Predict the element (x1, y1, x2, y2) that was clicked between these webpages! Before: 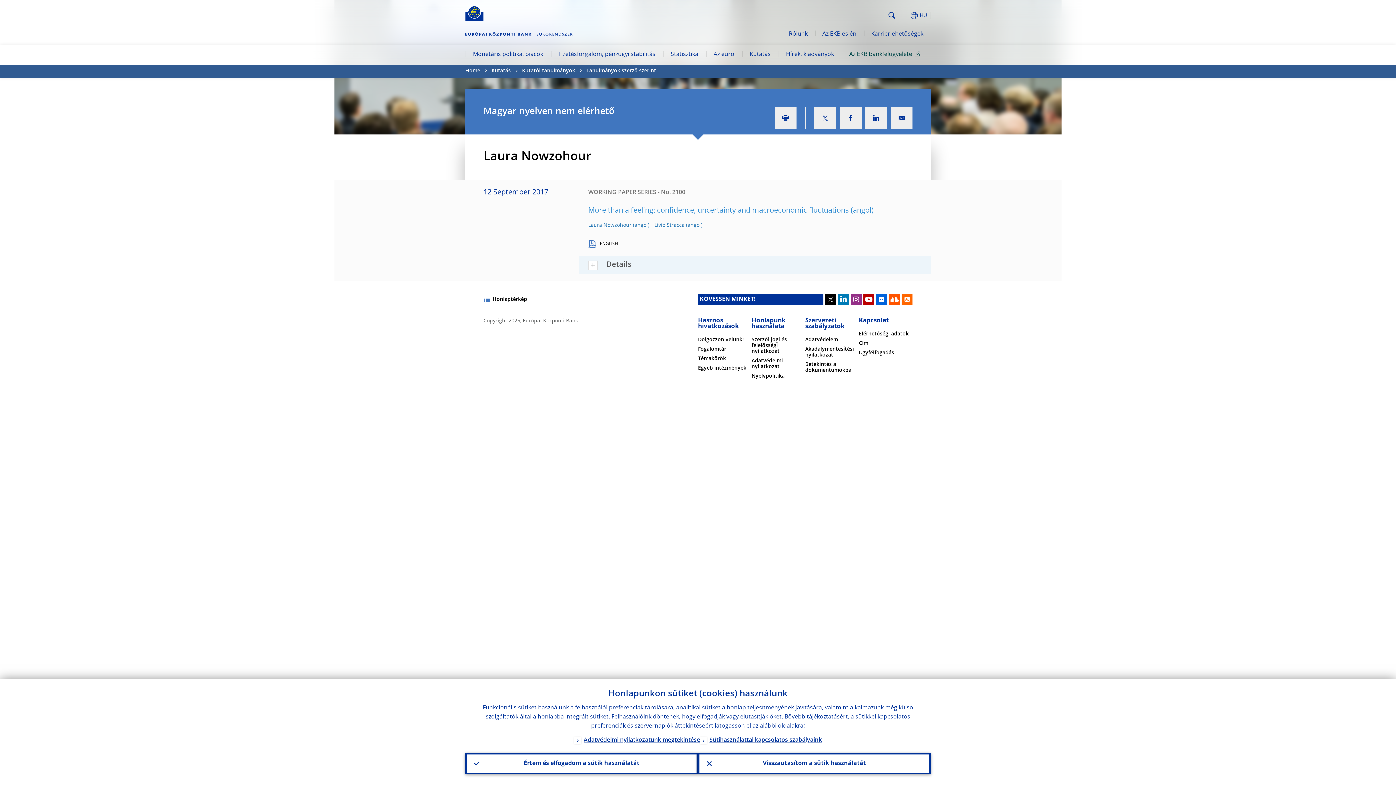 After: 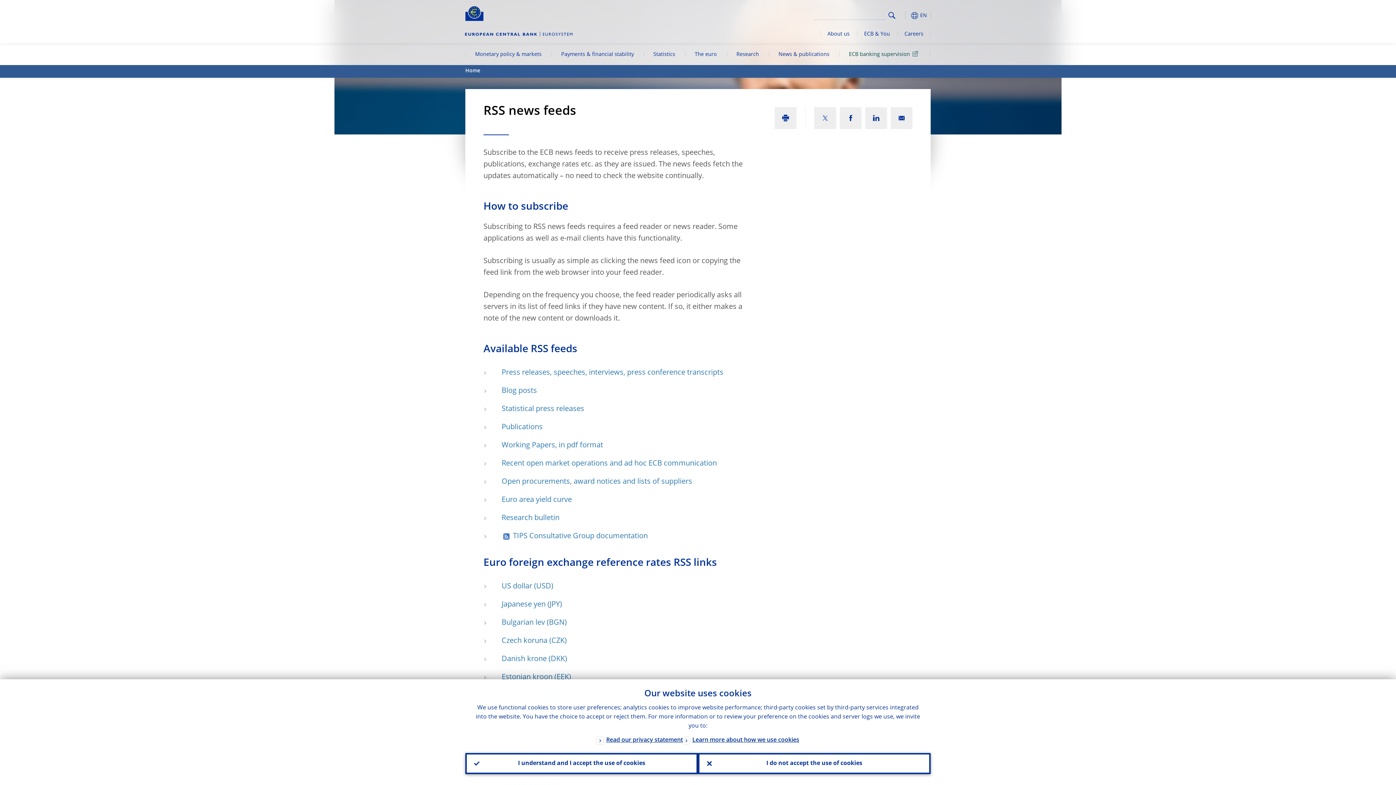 Action: bbox: (901, 294, 912, 305)